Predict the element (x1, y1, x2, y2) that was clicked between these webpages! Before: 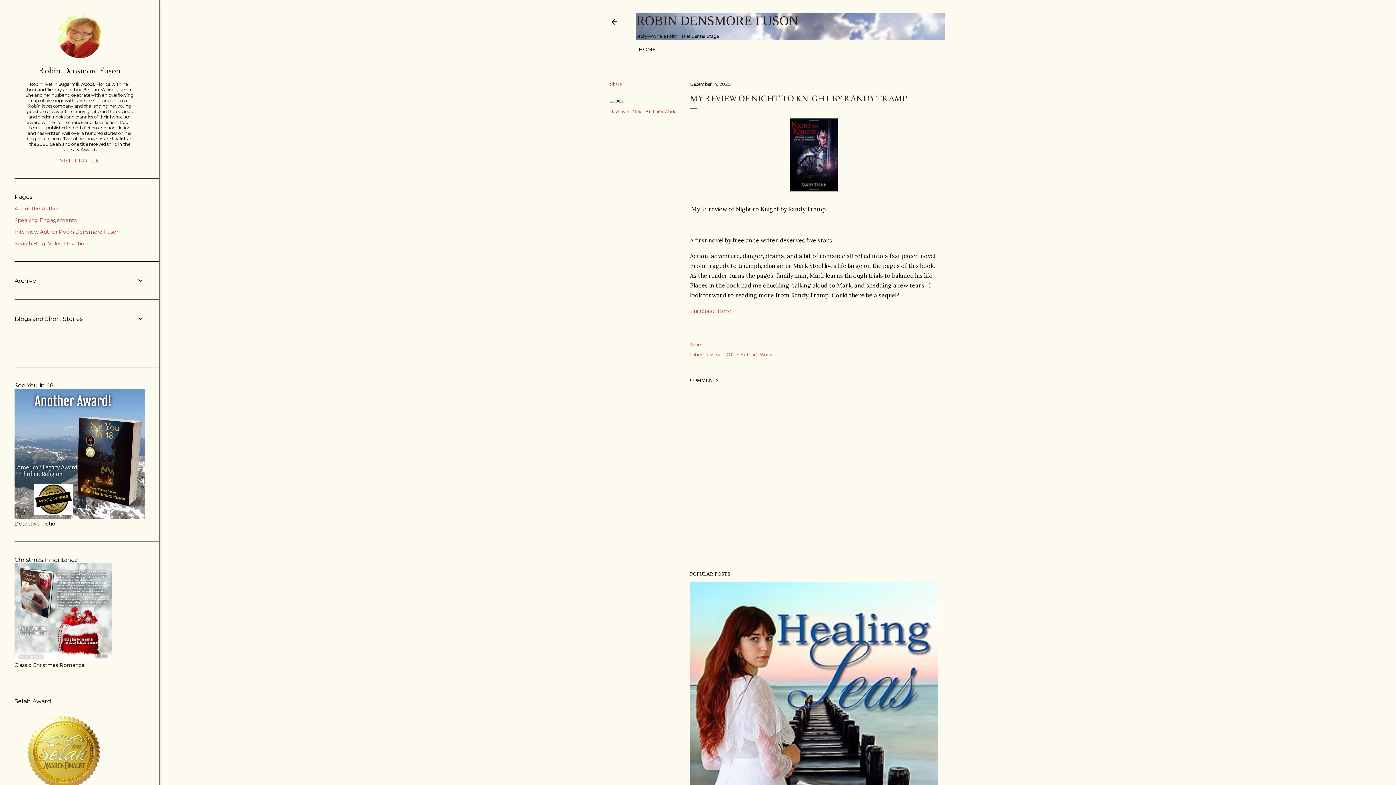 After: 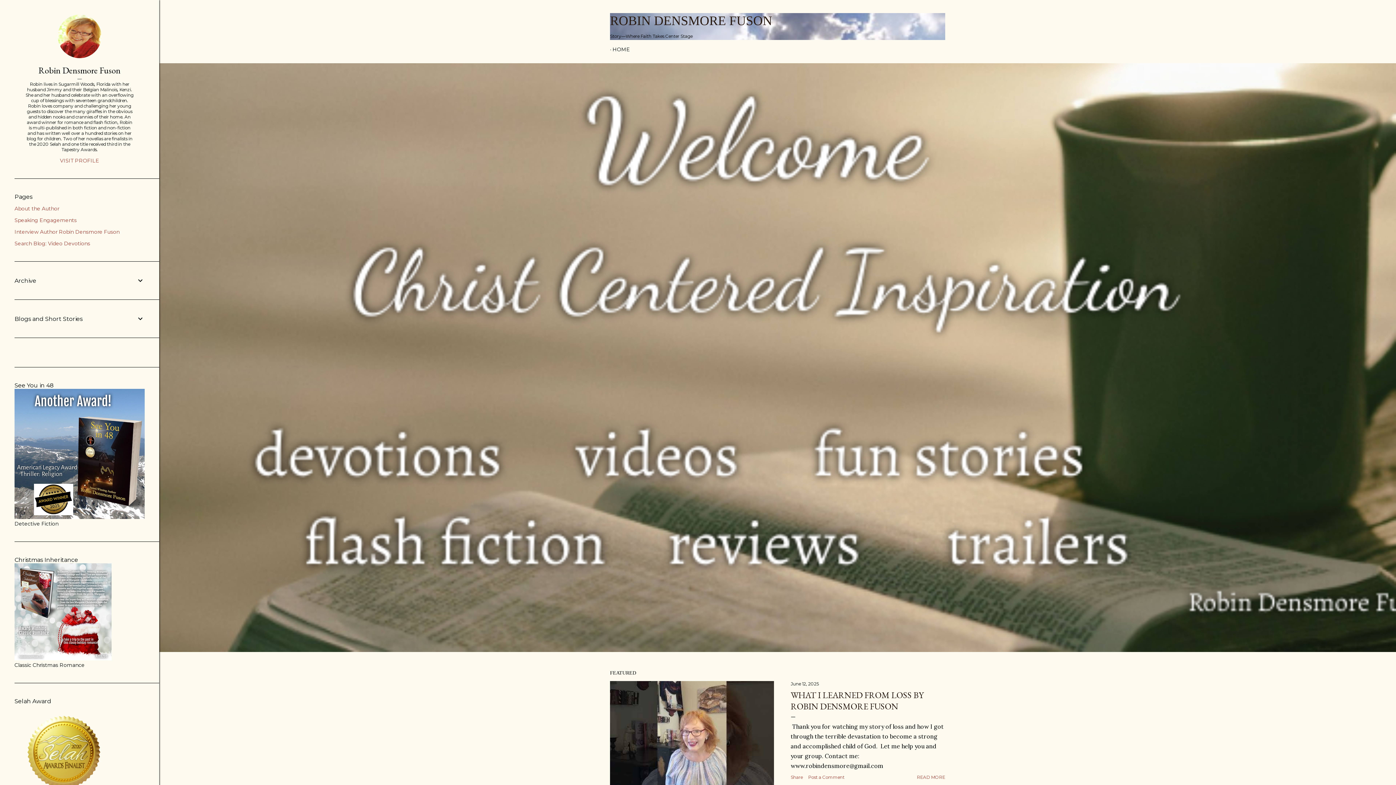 Action: bbox: (638, 46, 656, 52) label: HOME